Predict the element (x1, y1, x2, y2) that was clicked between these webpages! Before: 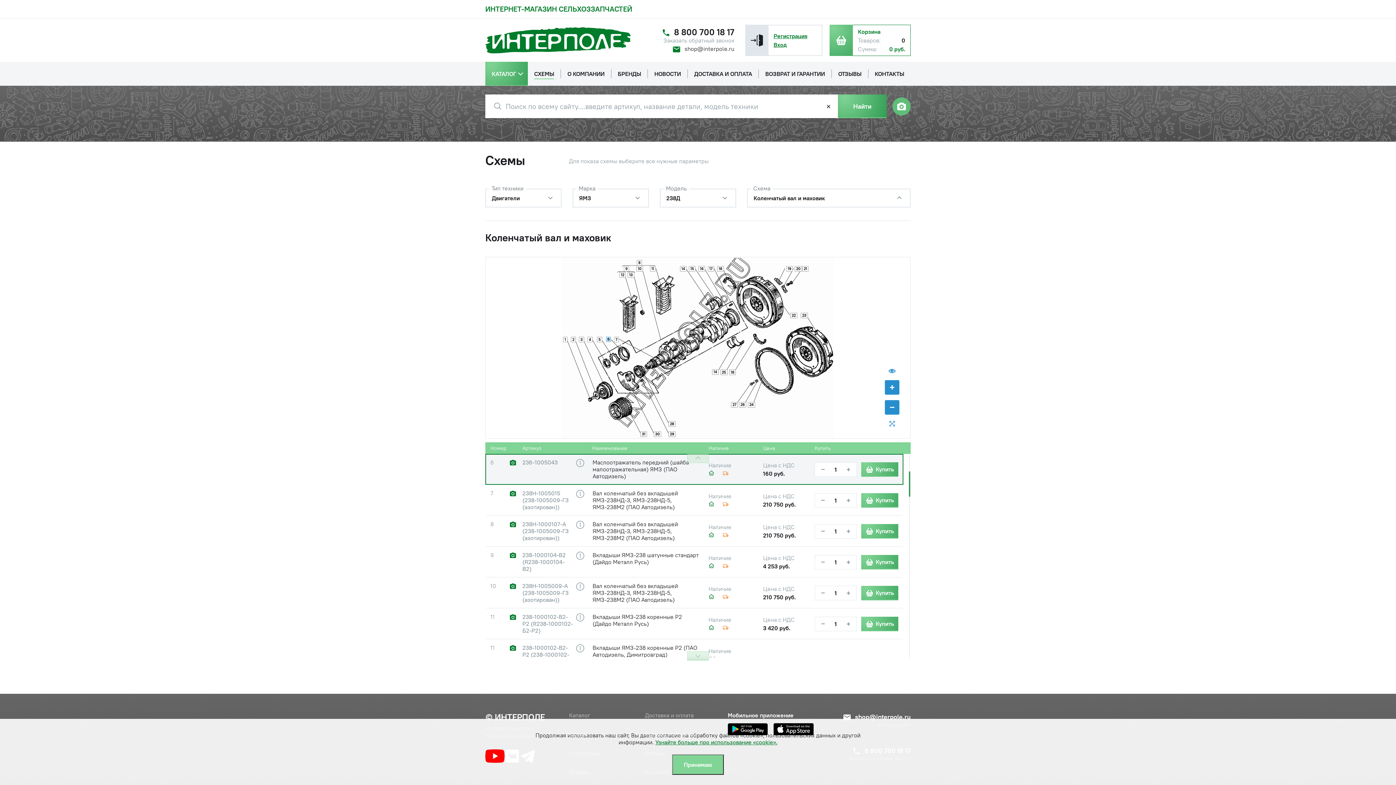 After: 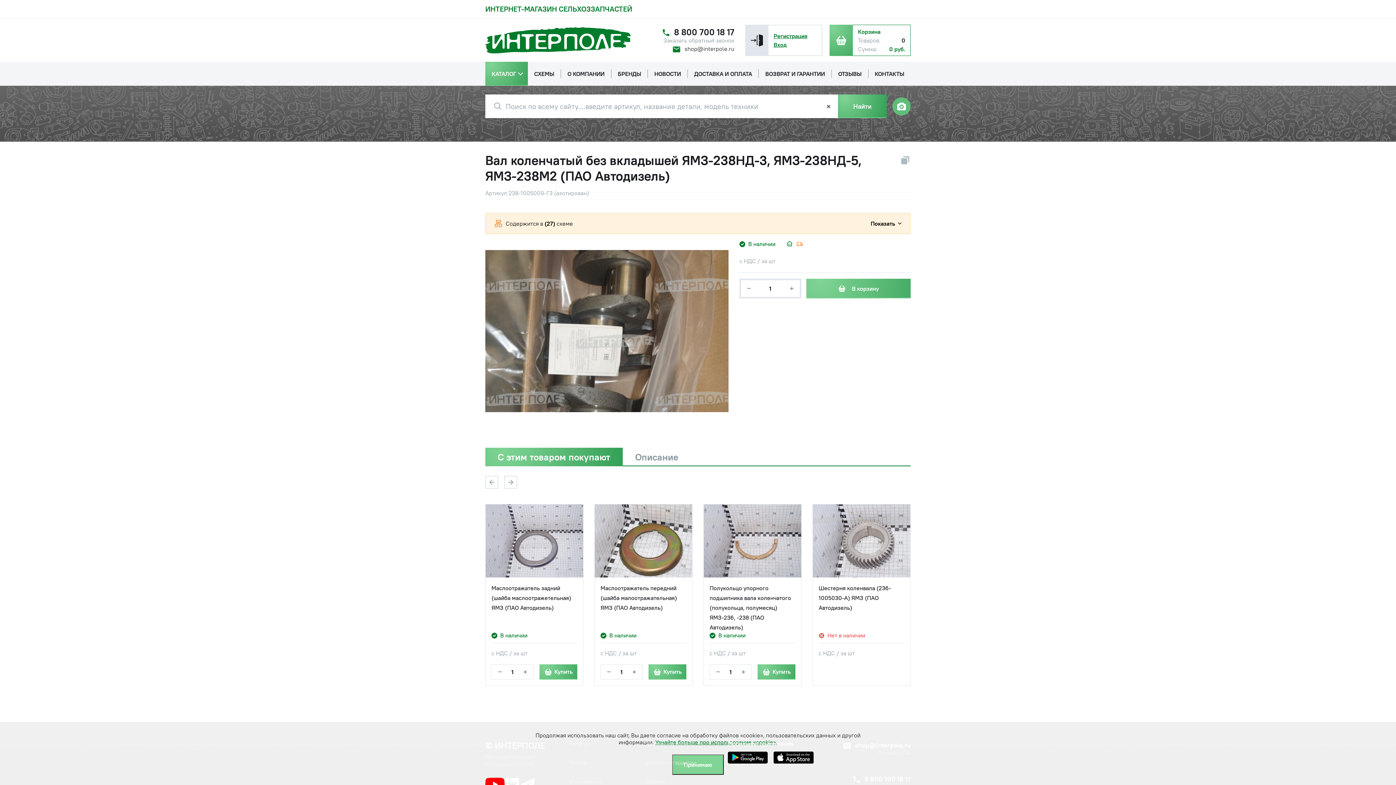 Action: label: 238Н-1000107-А (238-1005009-Г3 (азотирован)) bbox: (519, 521, 576, 541)